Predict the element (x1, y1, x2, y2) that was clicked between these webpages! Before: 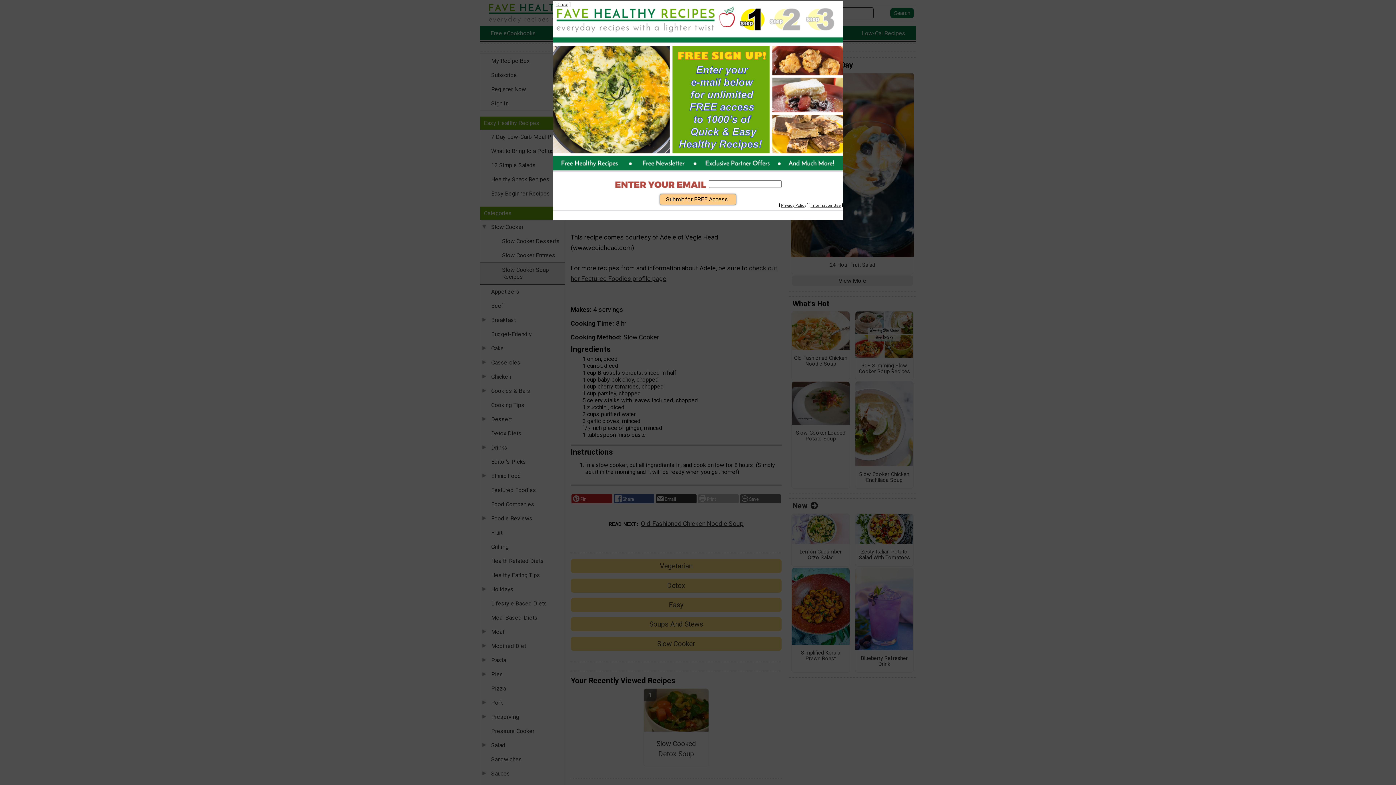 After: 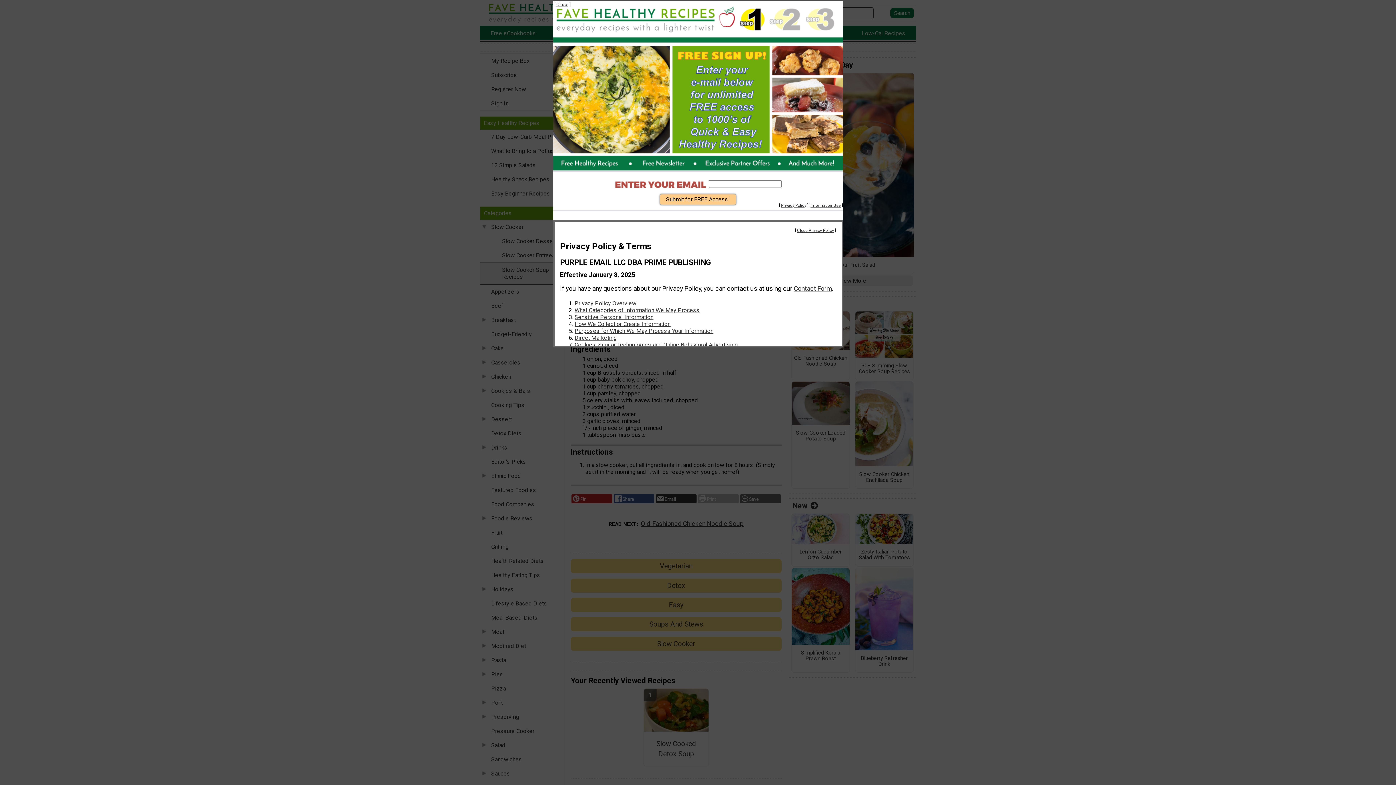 Action: label: Information Use bbox: (810, 203, 840, 208)